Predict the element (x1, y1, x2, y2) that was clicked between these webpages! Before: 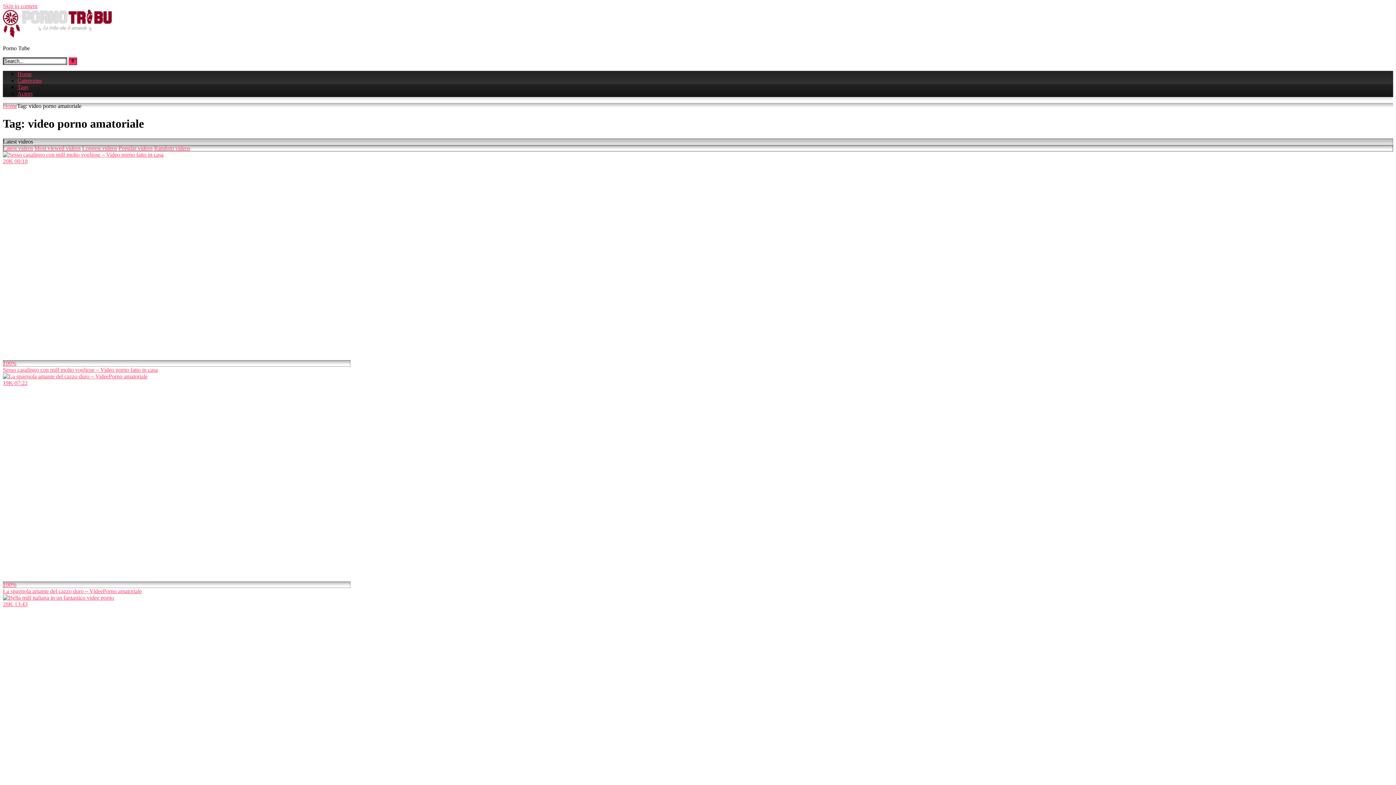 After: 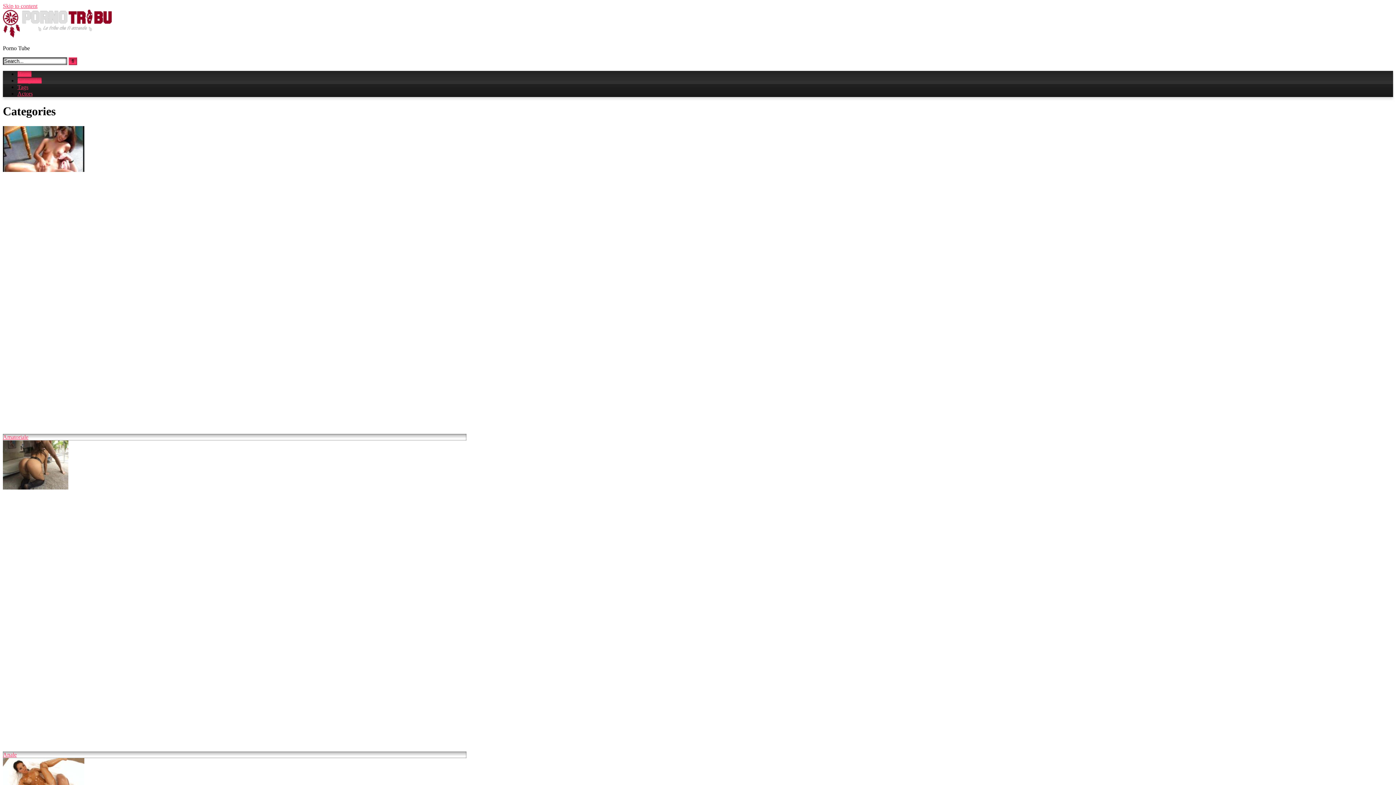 Action: bbox: (17, 77, 41, 83) label: Categories